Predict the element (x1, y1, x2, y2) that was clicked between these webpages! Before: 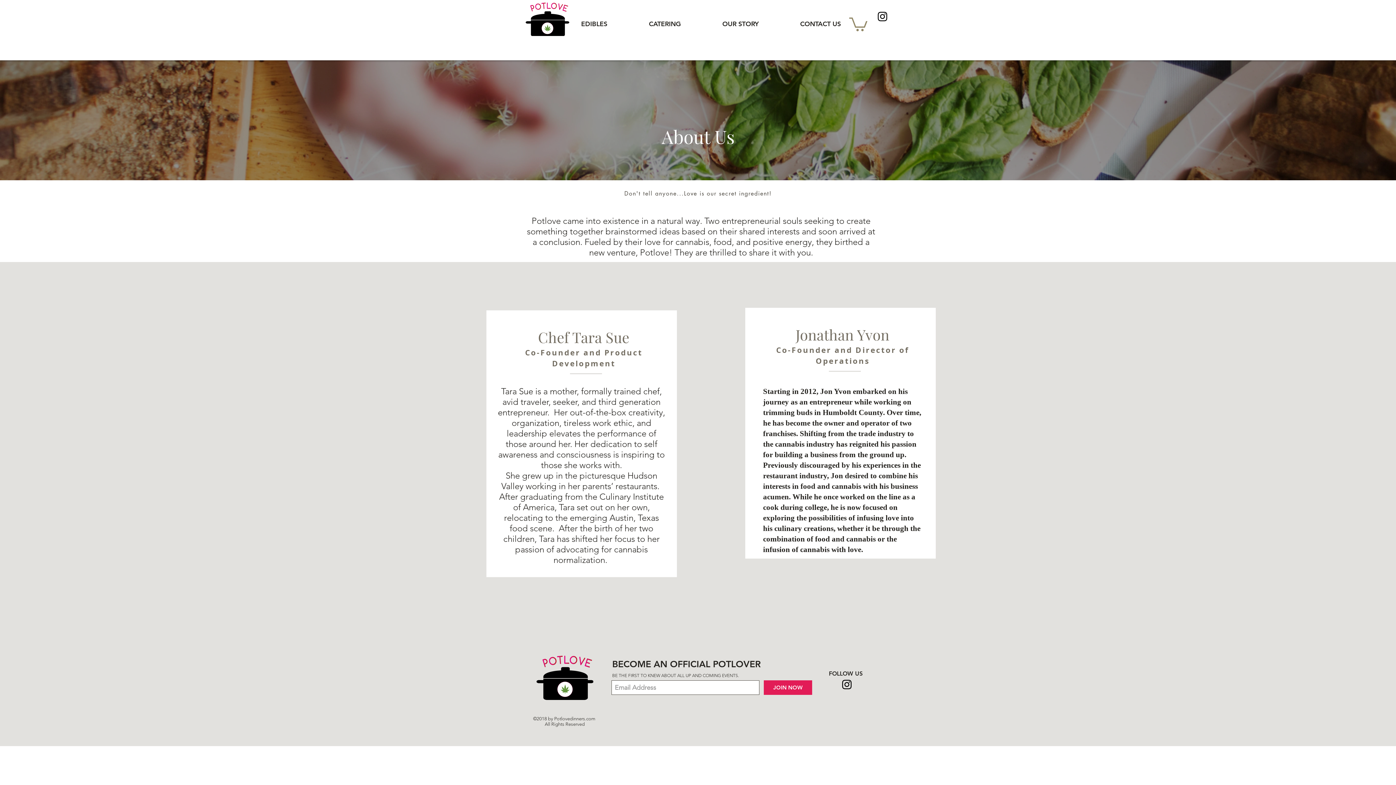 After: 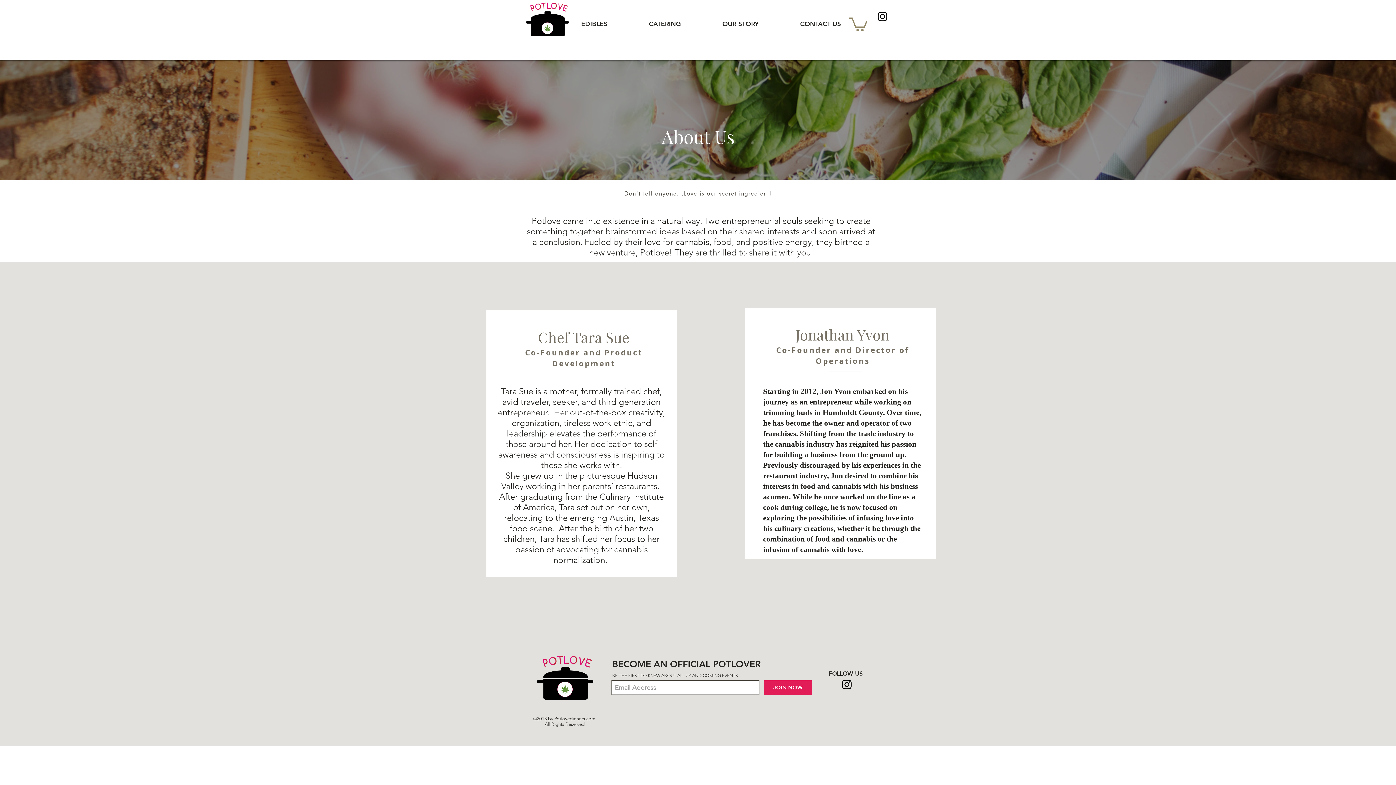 Action: bbox: (849, 16, 867, 31)